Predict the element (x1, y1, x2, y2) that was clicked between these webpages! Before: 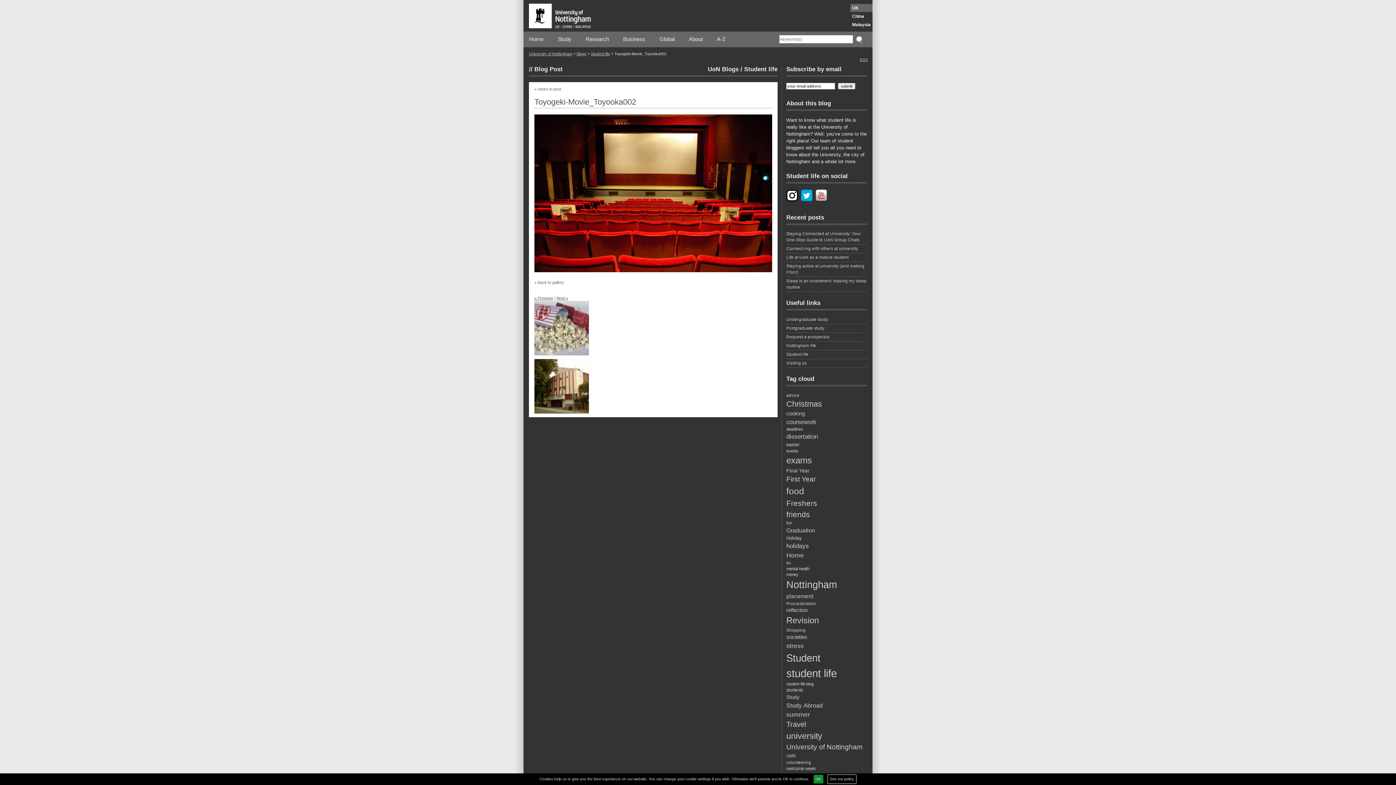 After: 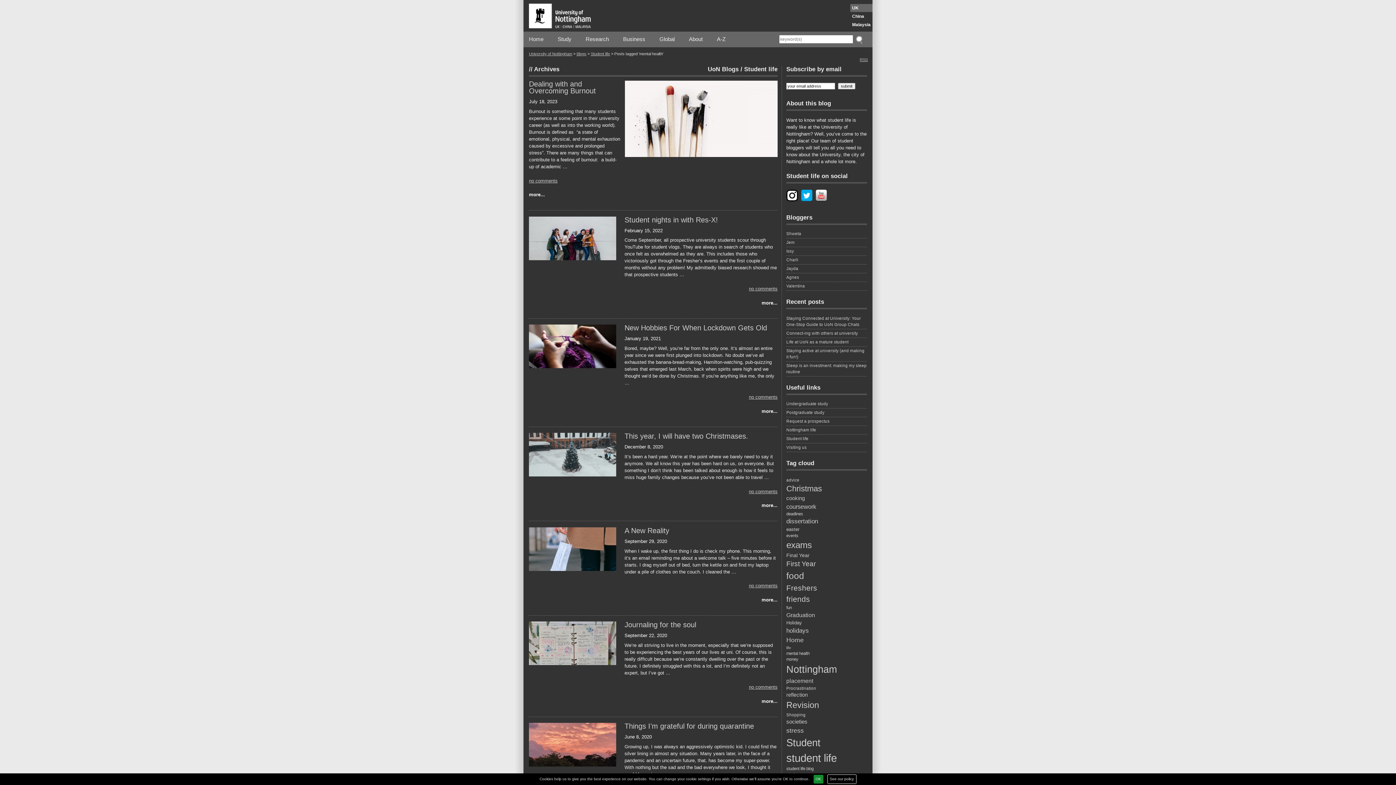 Action: label: mental health (17 items) bbox: (786, 566, 867, 572)